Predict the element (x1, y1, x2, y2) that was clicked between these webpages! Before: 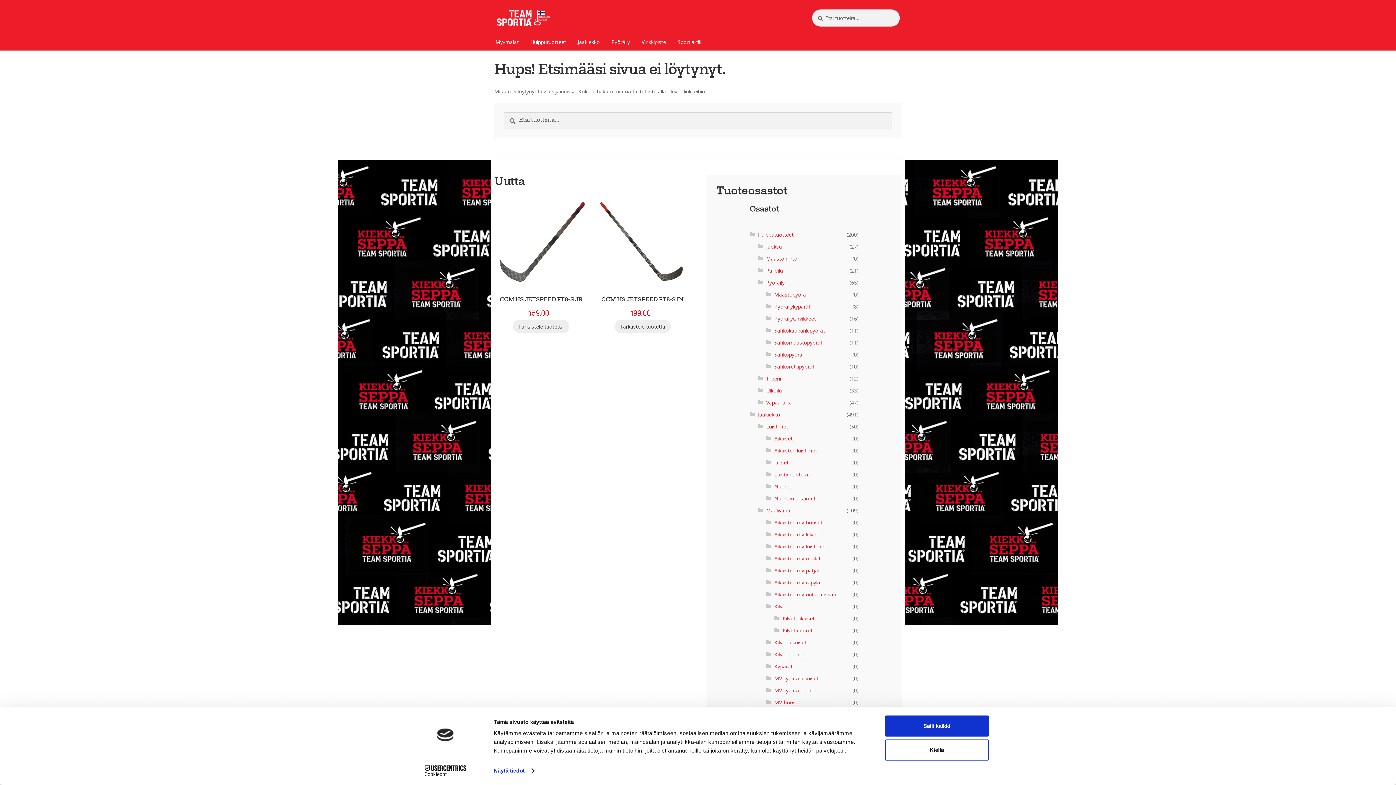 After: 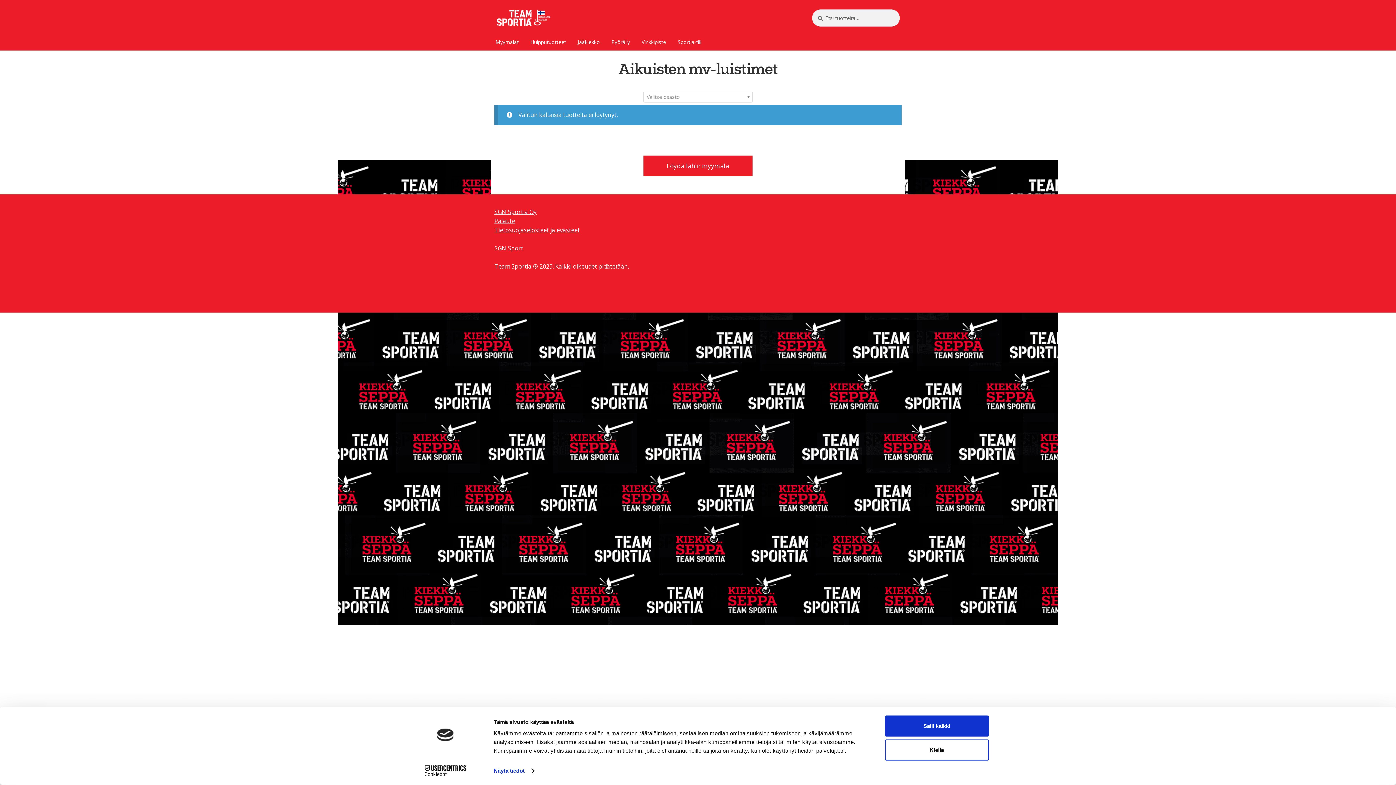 Action: label: Aikuisten mv-luistimet bbox: (774, 543, 826, 550)